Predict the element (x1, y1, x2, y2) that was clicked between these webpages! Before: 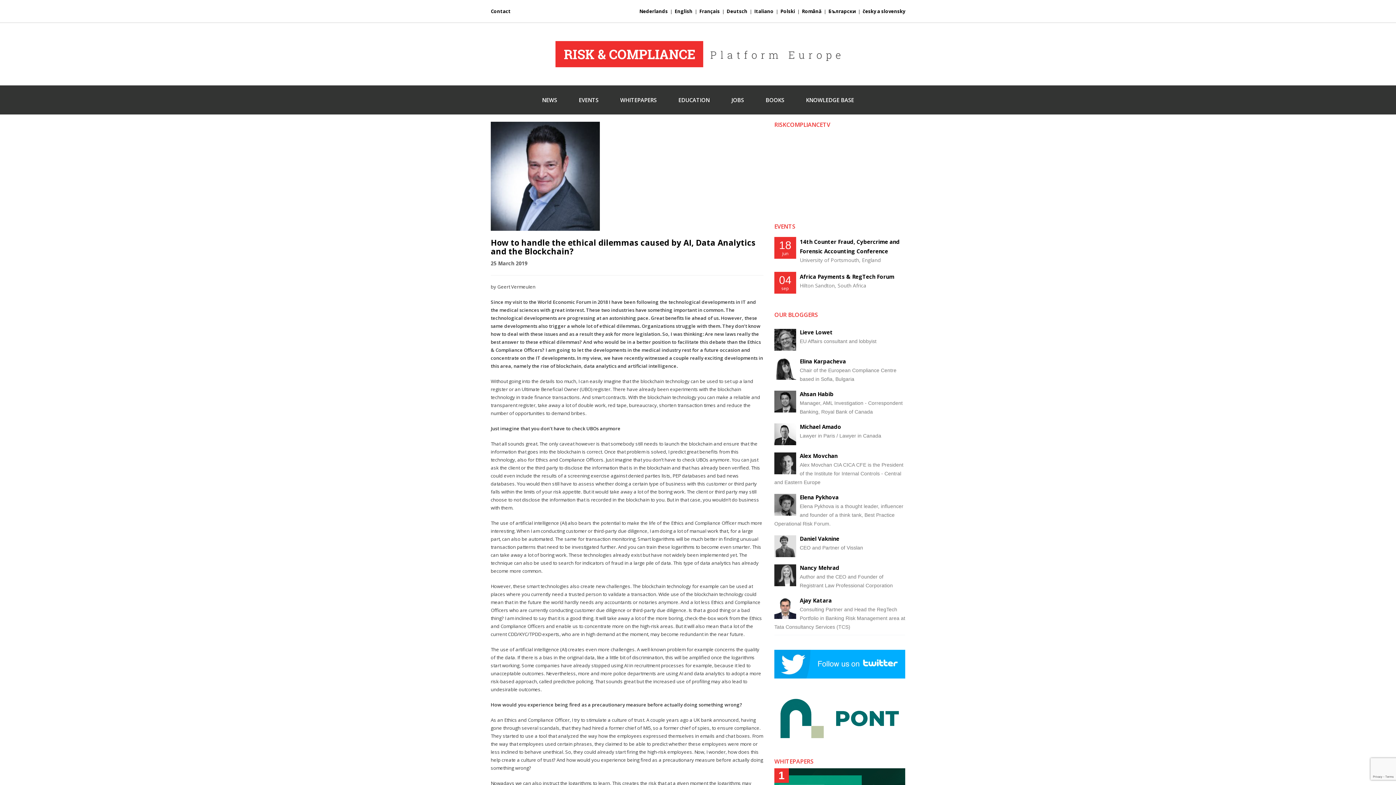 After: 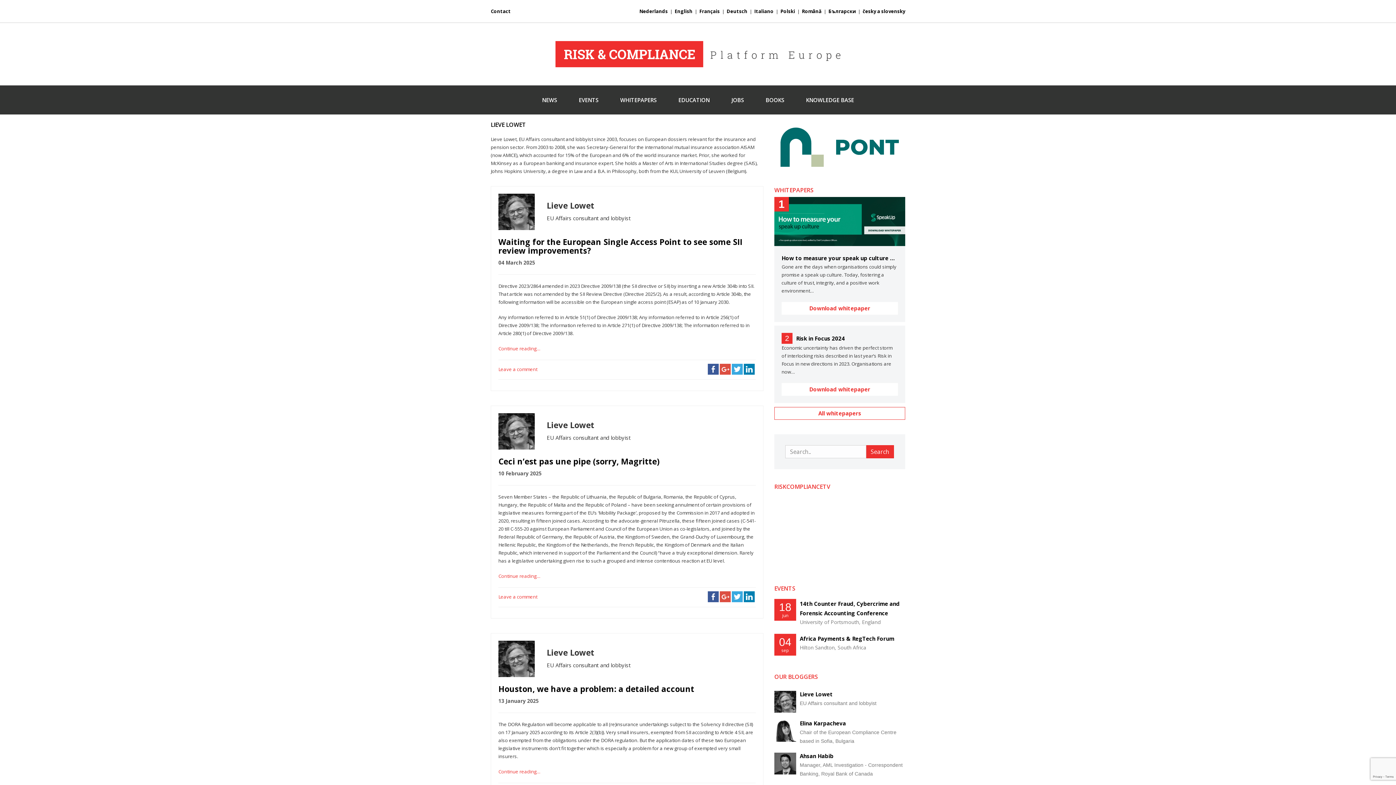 Action: label: Lieve Lowet bbox: (774, 327, 905, 337)